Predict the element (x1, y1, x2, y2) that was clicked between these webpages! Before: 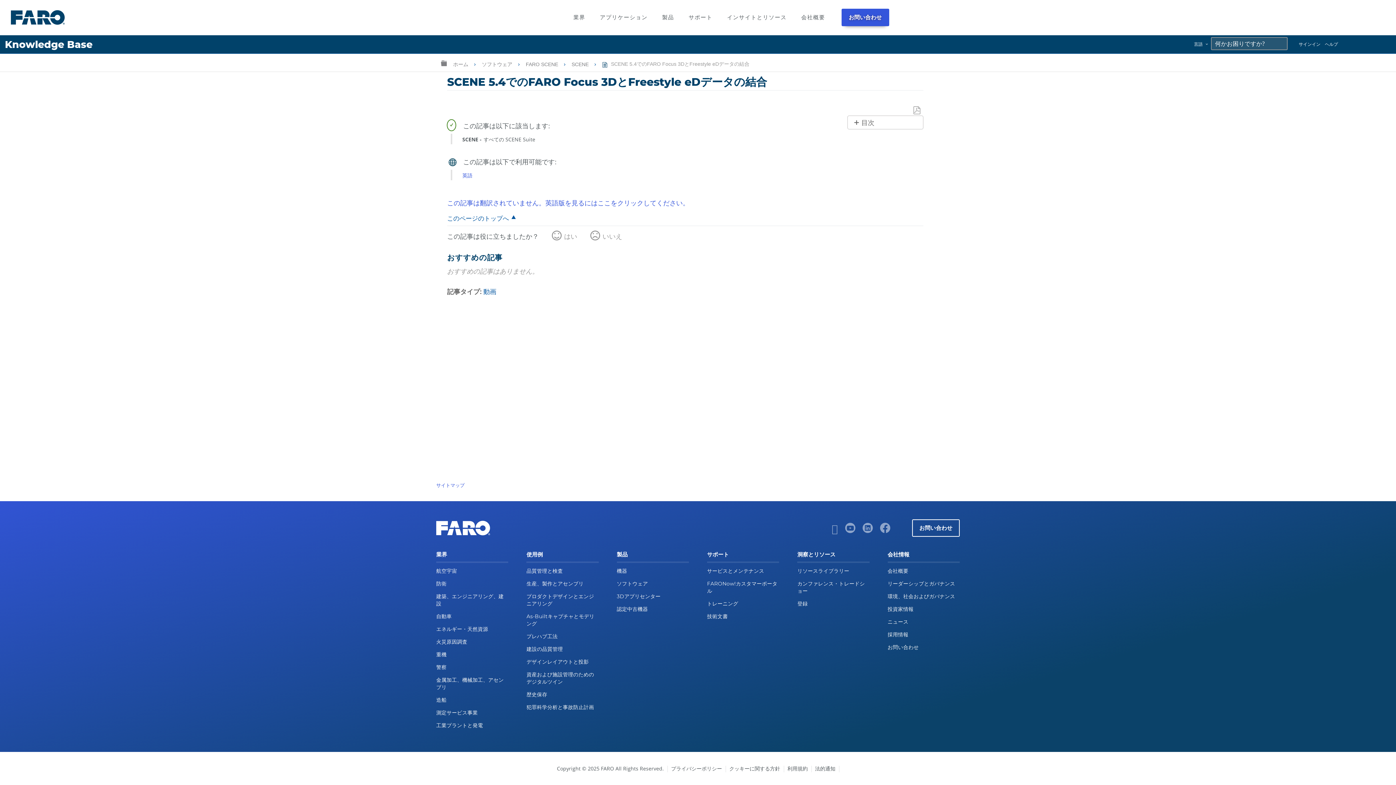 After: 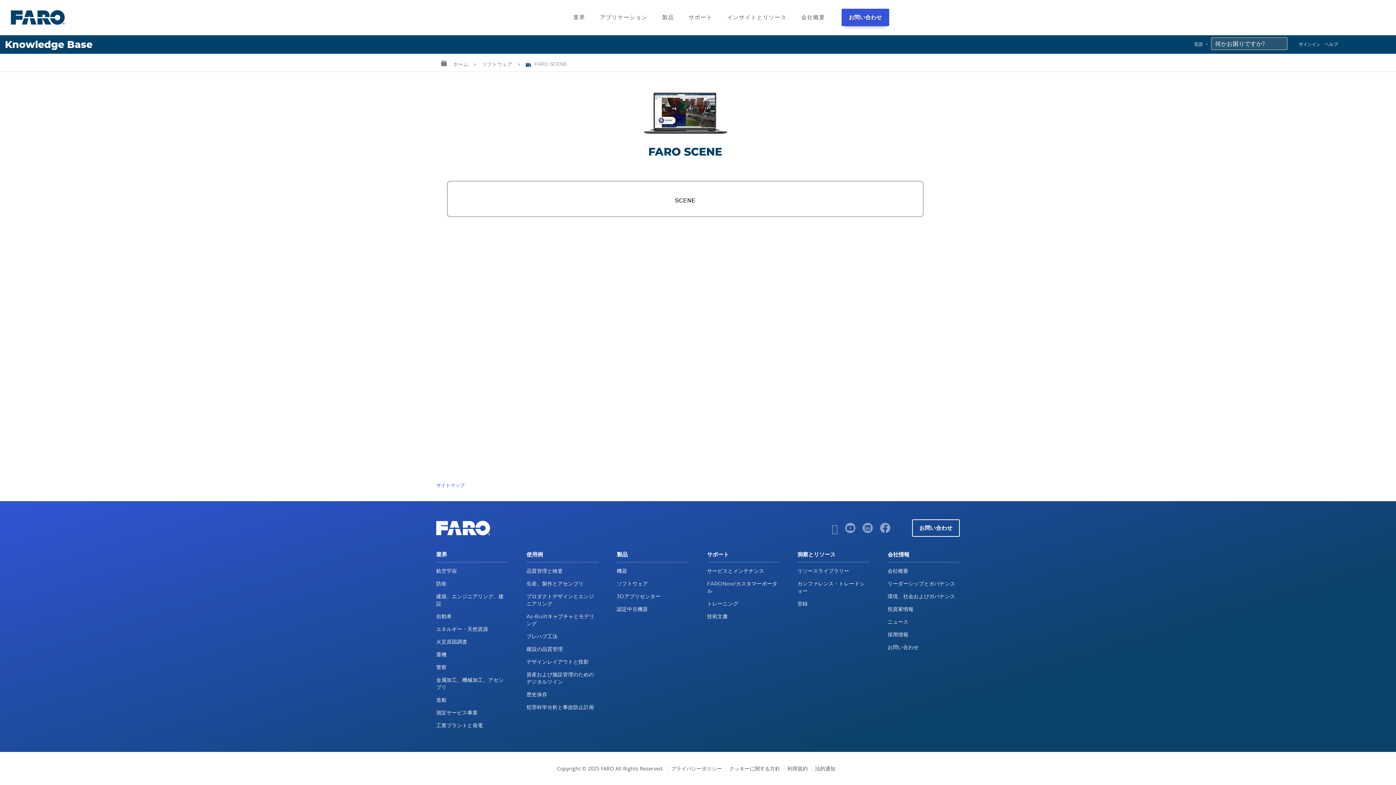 Action: label: FARO SCENE  bbox: (525, 61, 559, 67)